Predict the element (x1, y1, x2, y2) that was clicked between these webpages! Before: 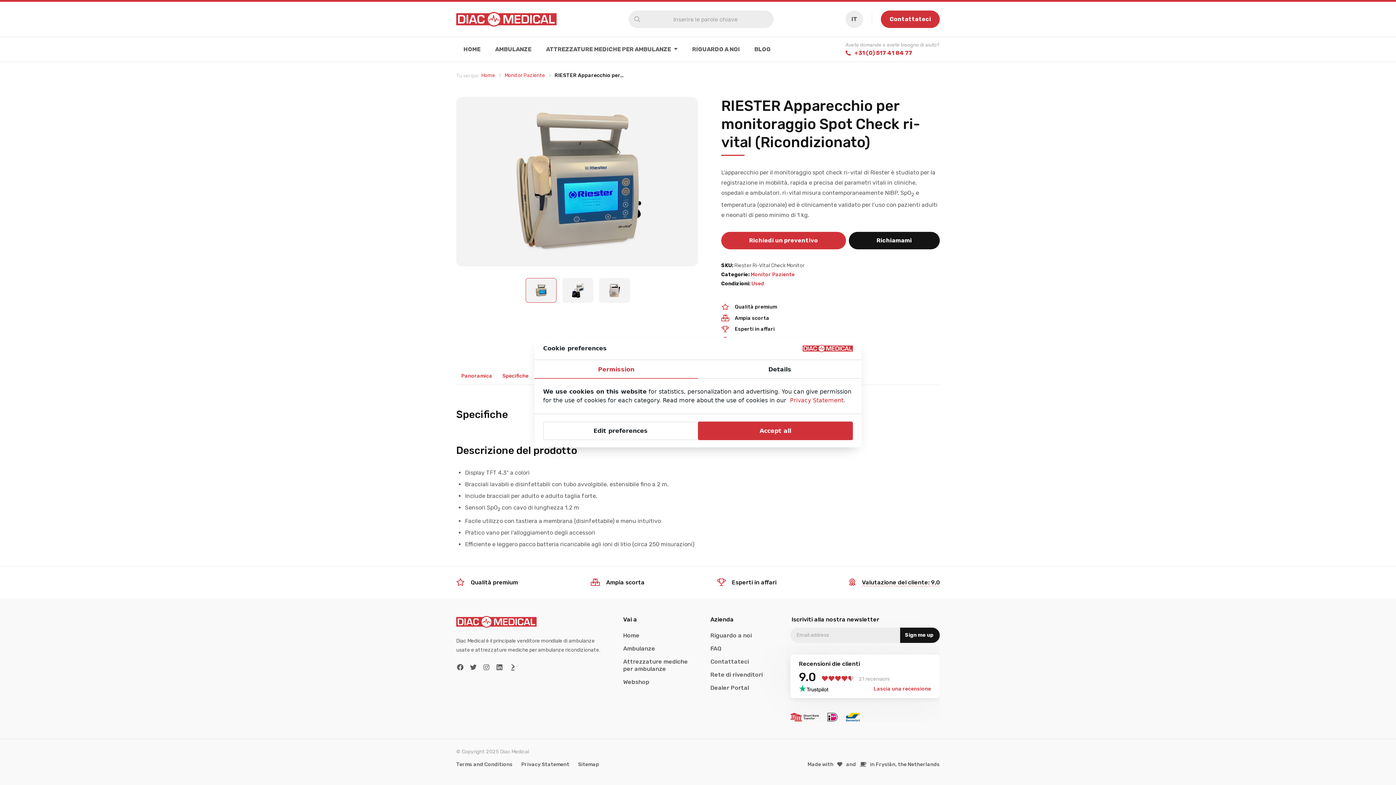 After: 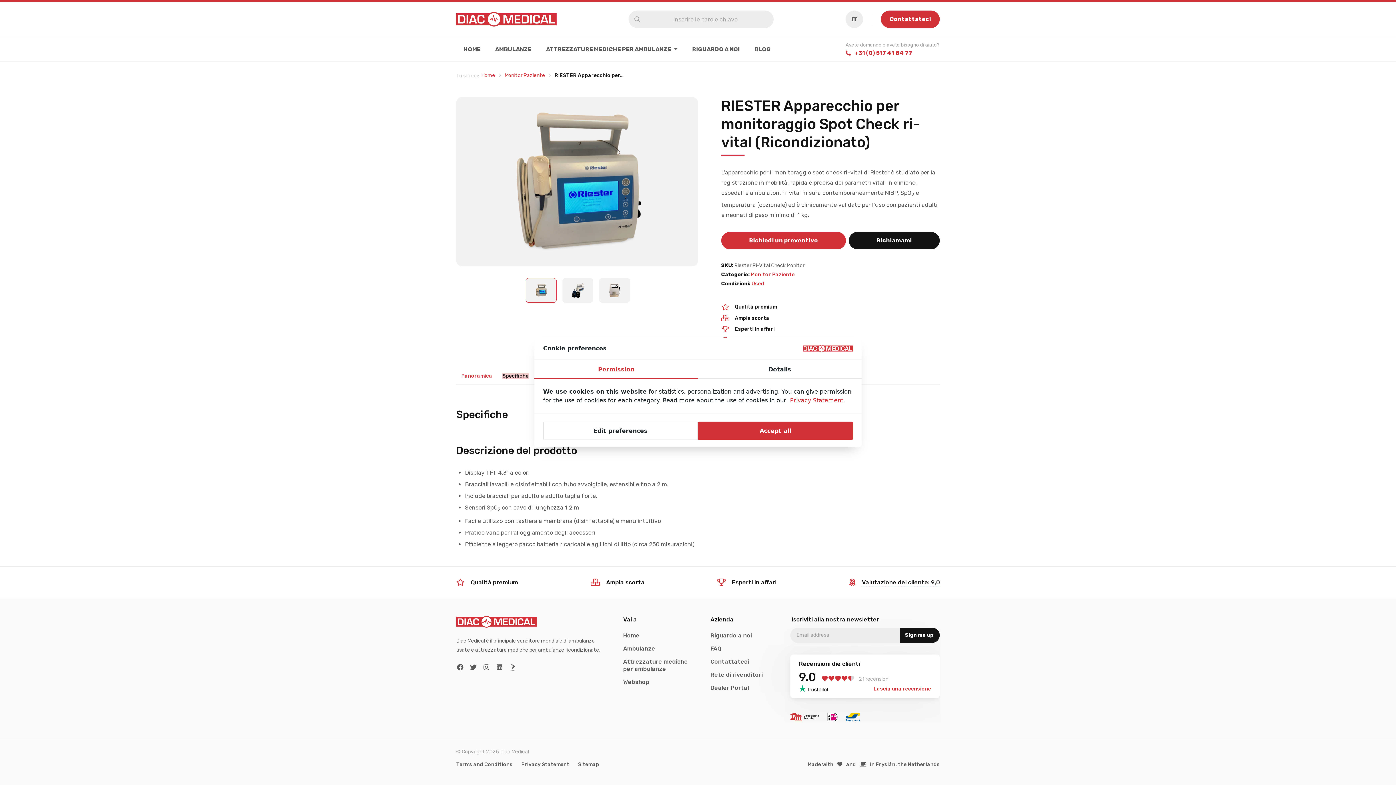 Action: bbox: (502, 372, 528, 379) label: Specifiche